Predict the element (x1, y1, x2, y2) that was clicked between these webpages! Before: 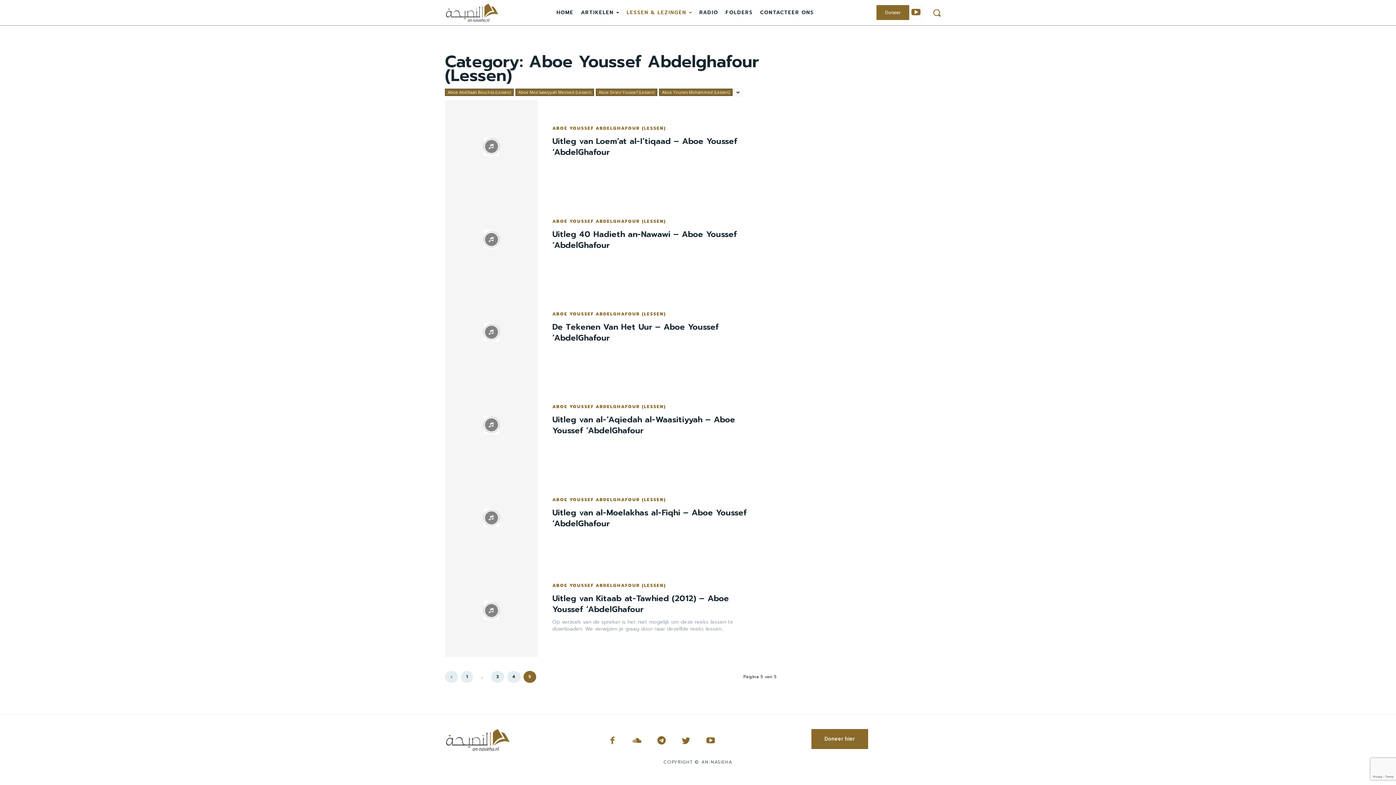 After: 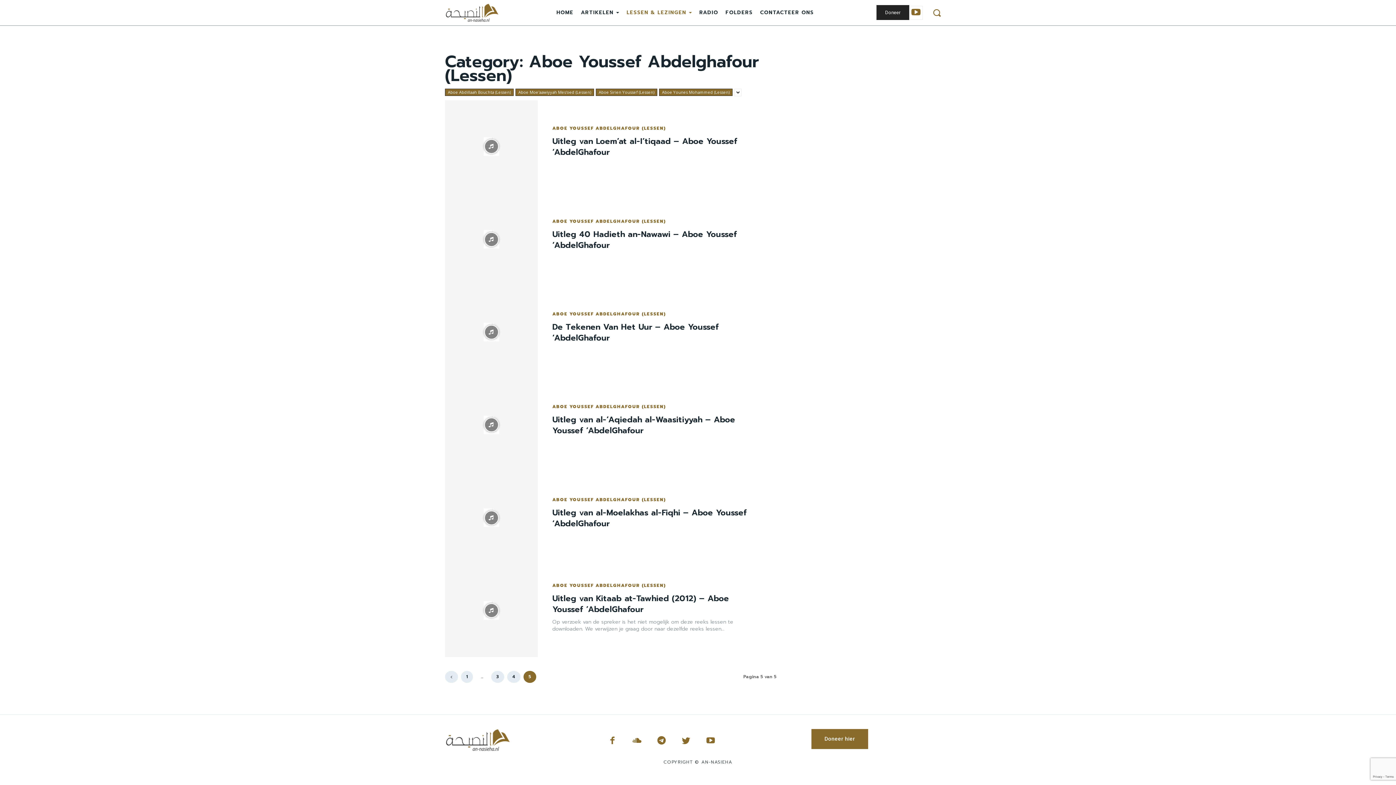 Action: bbox: (876, 5, 909, 20) label: Doneer